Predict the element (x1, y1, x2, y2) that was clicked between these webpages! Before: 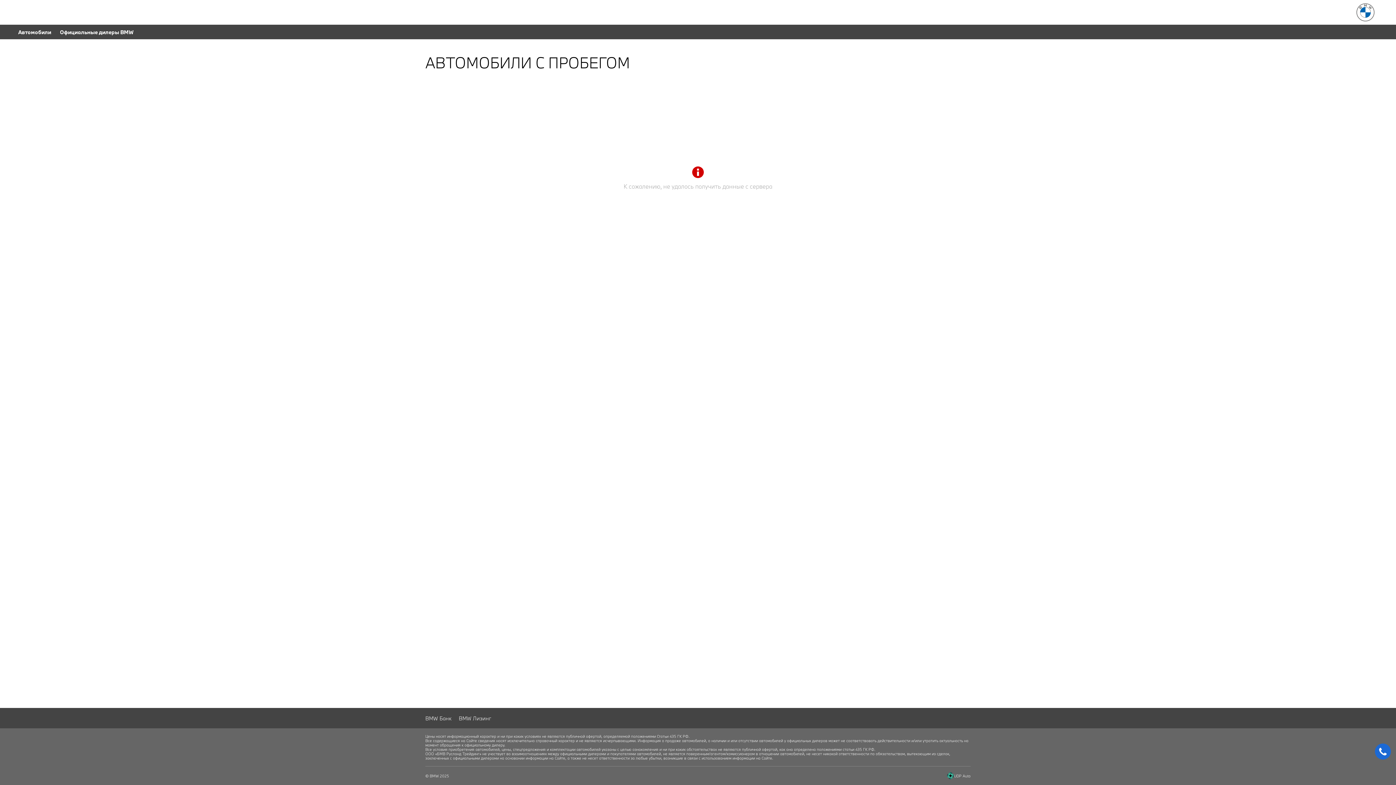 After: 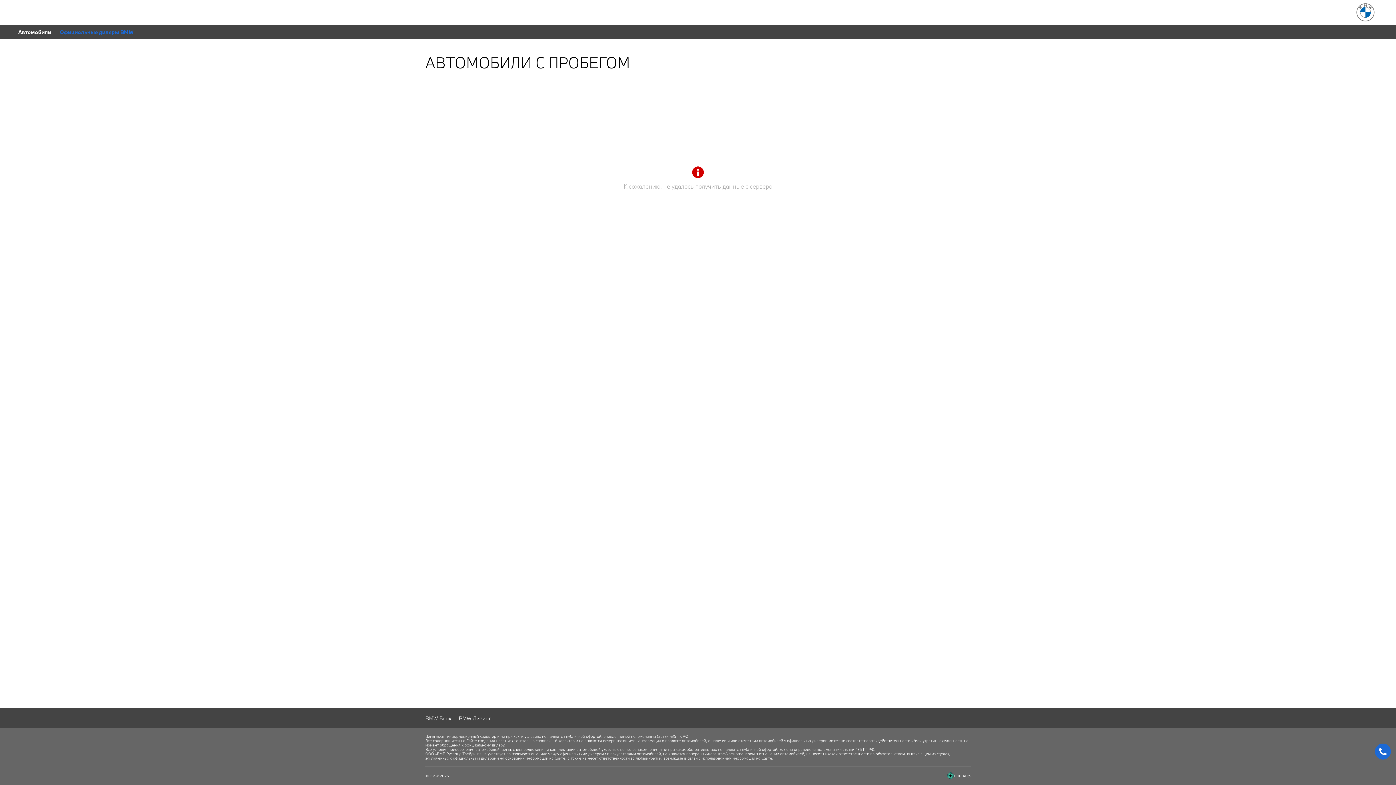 Action: label: Официальные дилеры BMW bbox: (60, 28, 133, 35)